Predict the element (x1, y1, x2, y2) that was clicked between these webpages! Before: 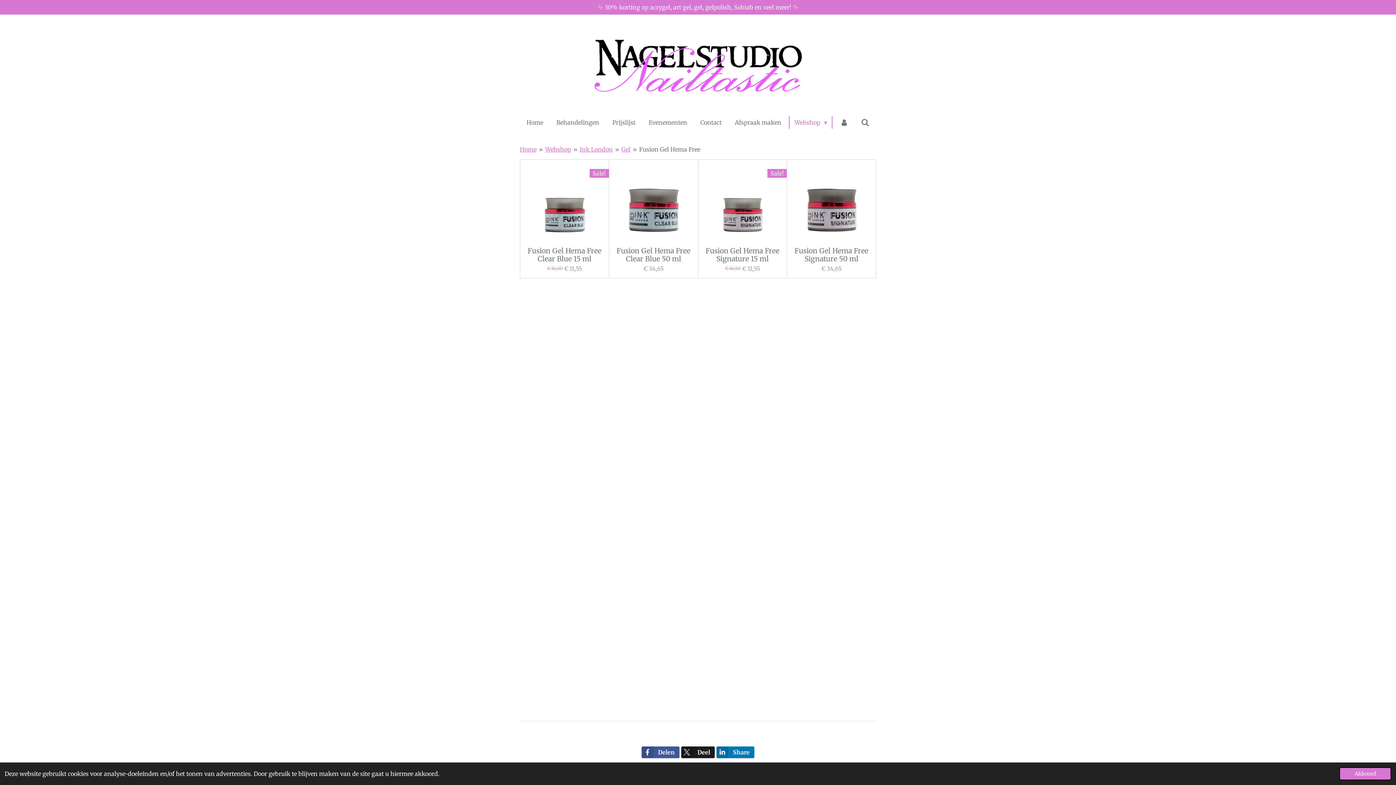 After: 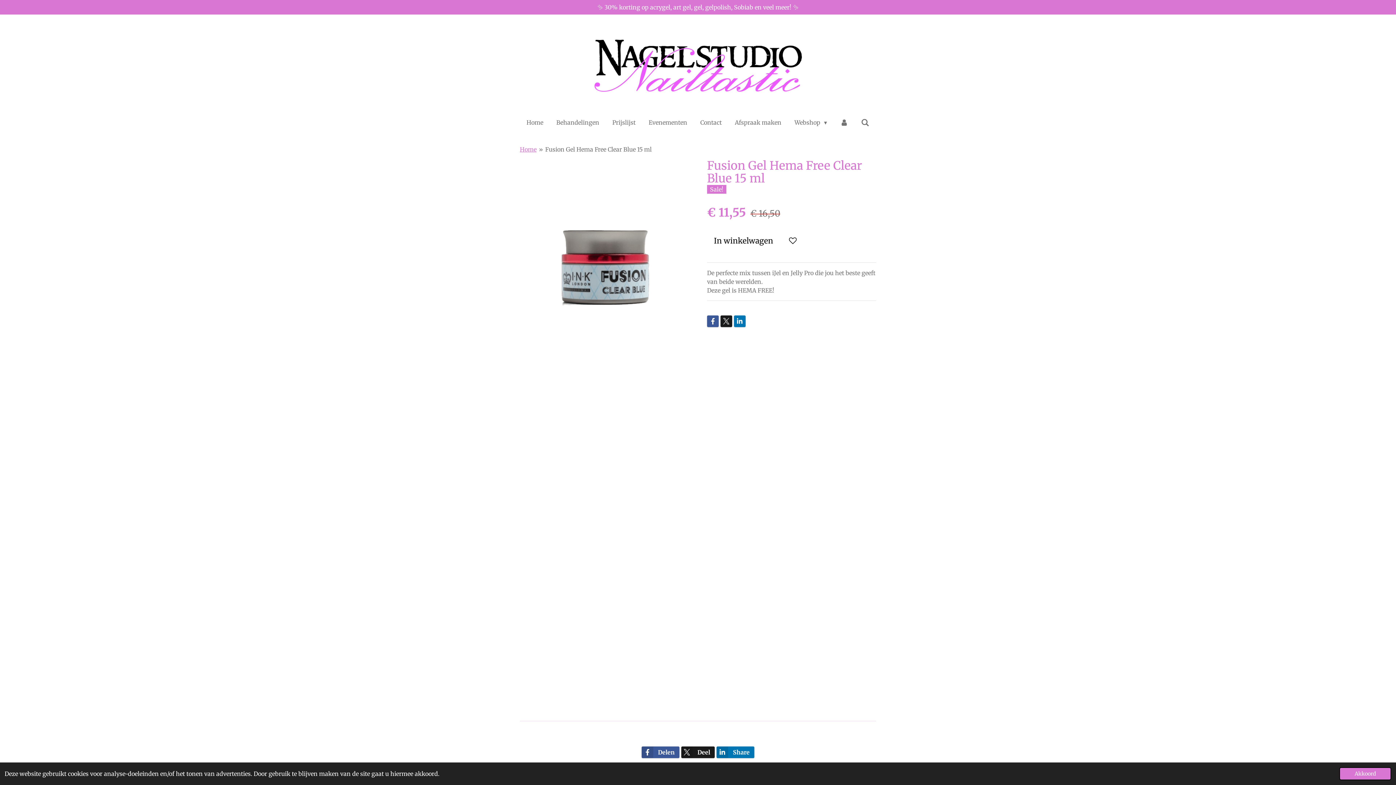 Action: label: Fusion Gel Hema Free Clear Blue 15 ml bbox: (525, 246, 603, 262)